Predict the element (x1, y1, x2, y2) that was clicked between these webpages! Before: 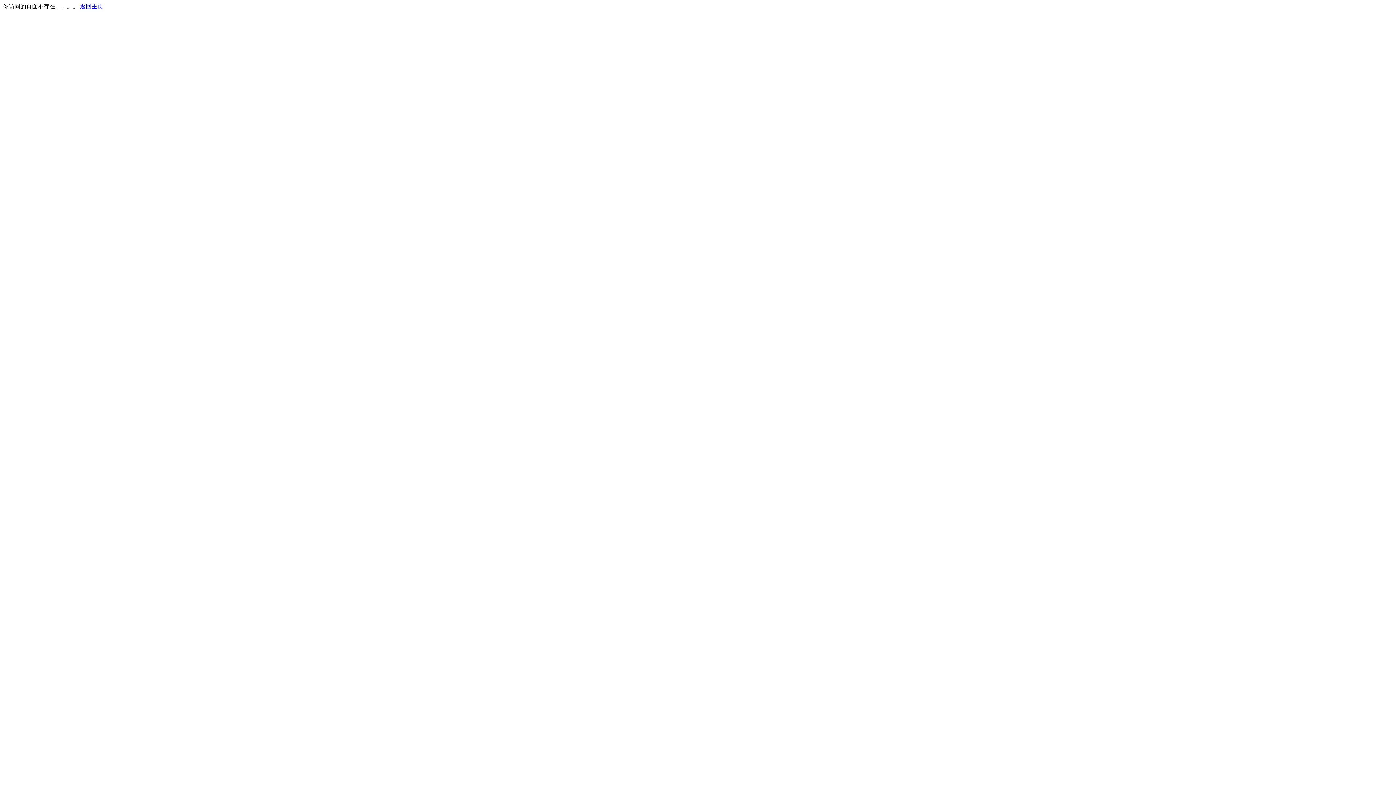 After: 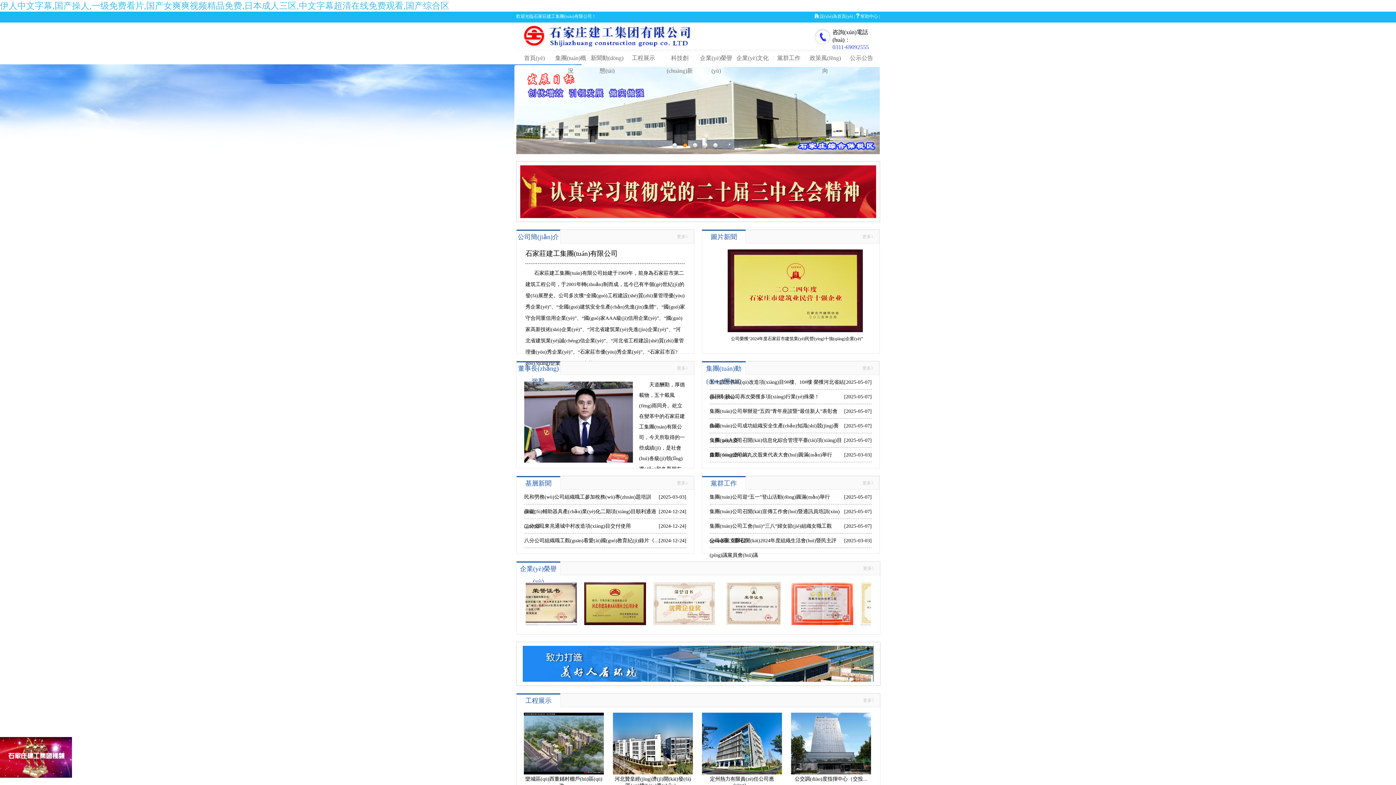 Action: bbox: (80, 3, 103, 9) label: 返回主页